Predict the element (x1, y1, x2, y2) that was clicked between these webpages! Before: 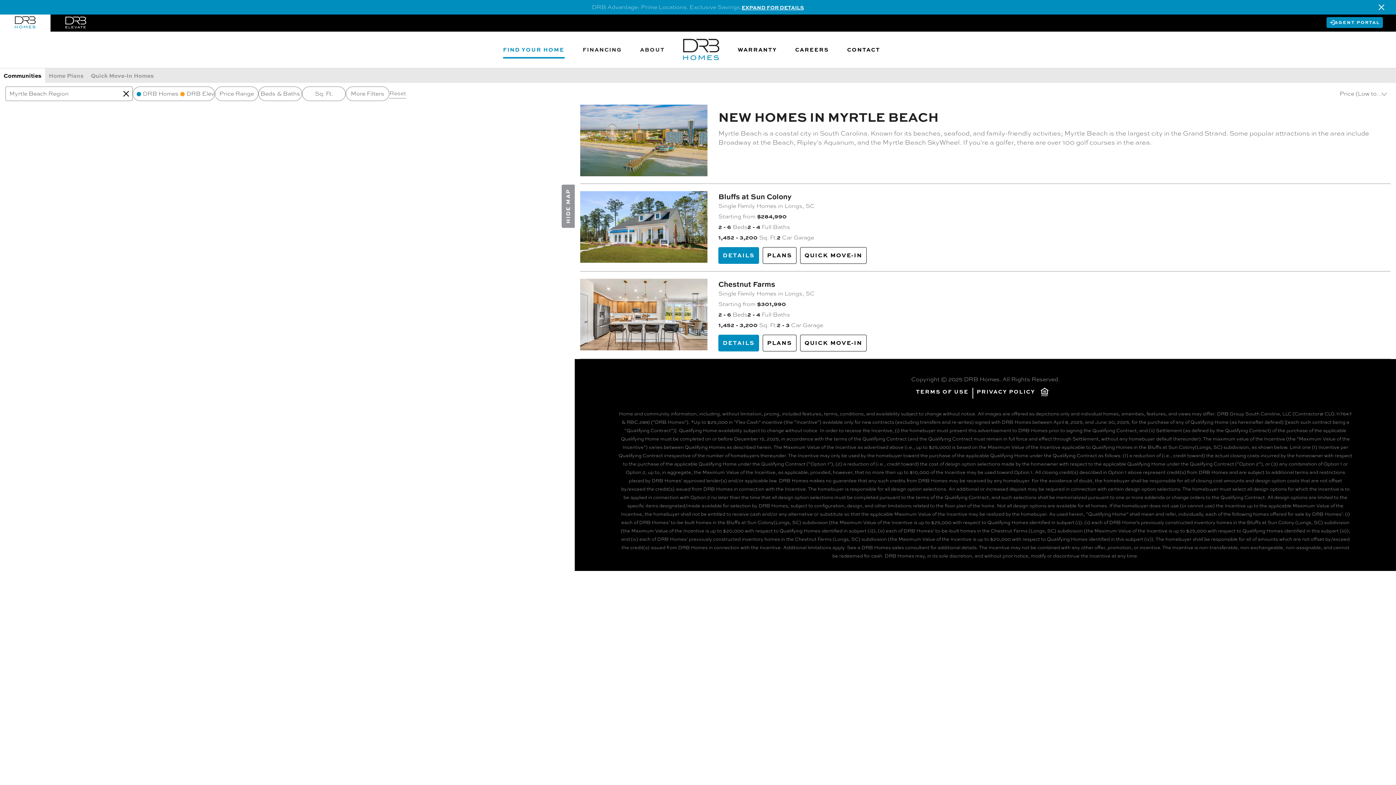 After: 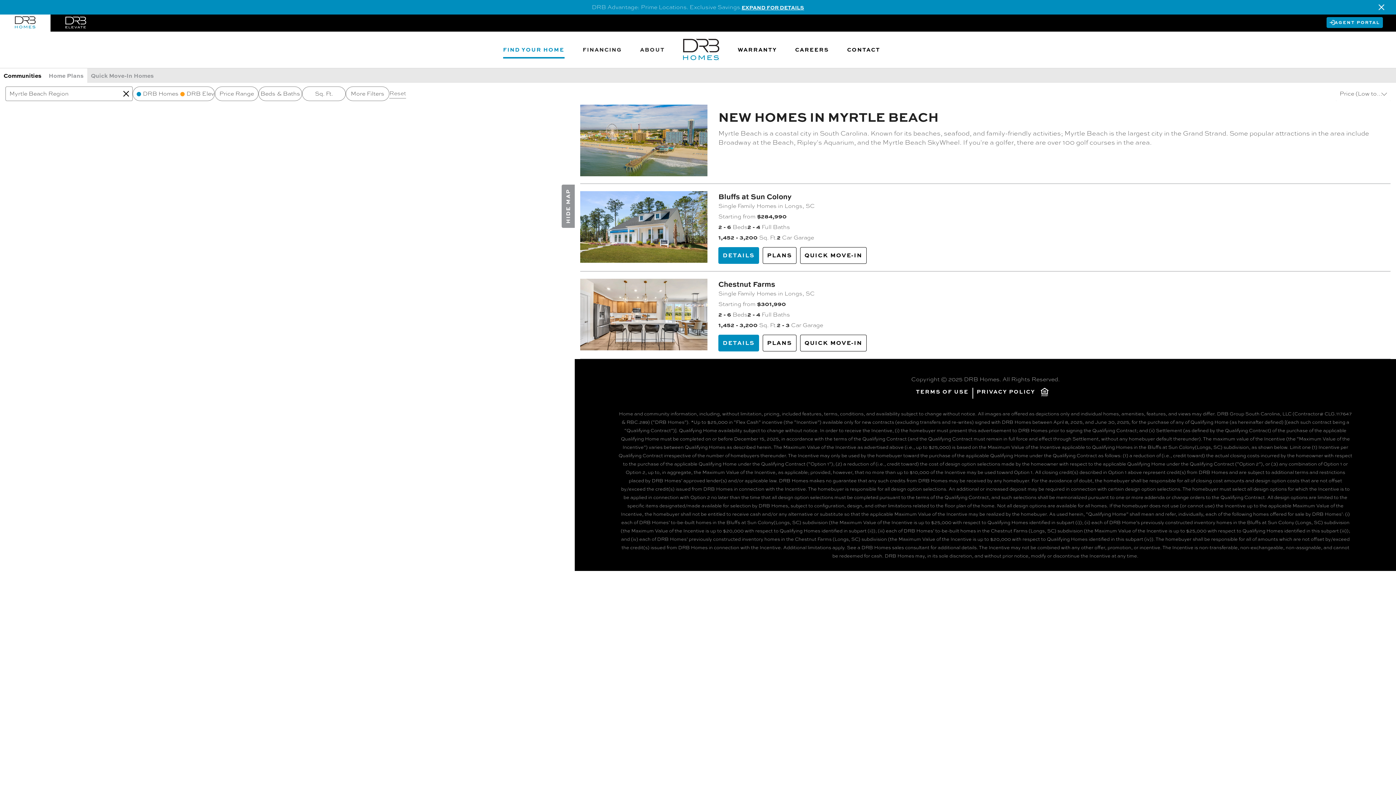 Action: bbox: (45, 68, 87, 82) label: Plans